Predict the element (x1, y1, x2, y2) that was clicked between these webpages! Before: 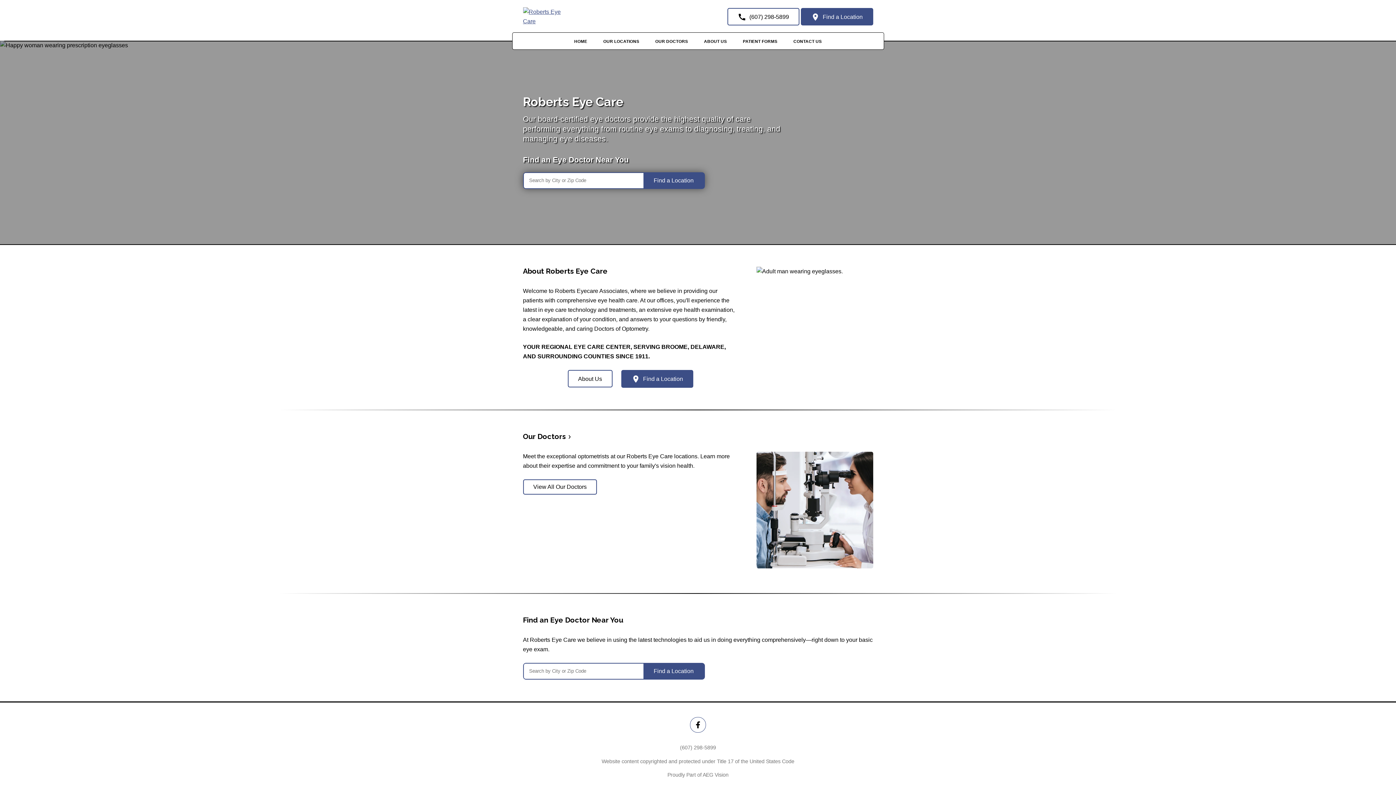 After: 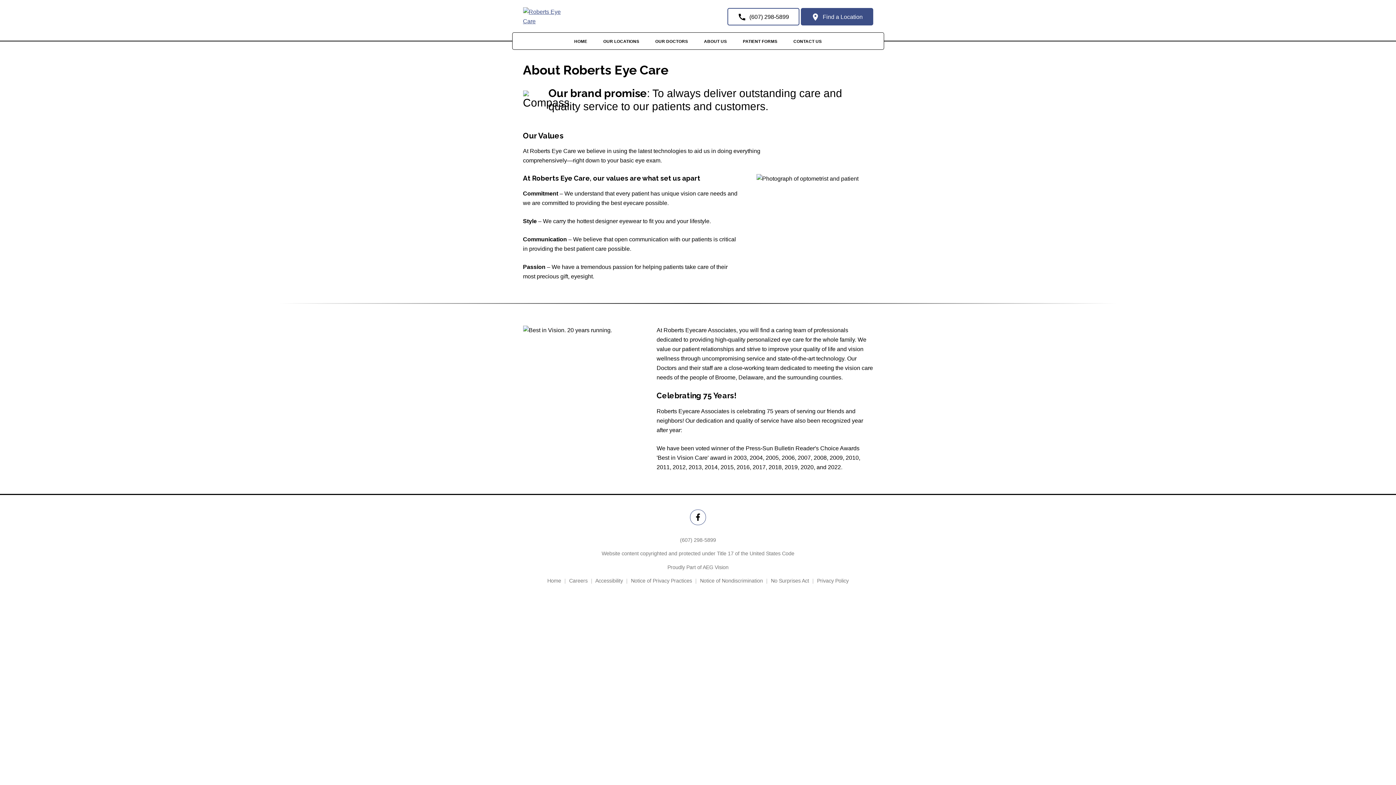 Action: bbox: (696, 37, 734, 45) label: ABOUT US